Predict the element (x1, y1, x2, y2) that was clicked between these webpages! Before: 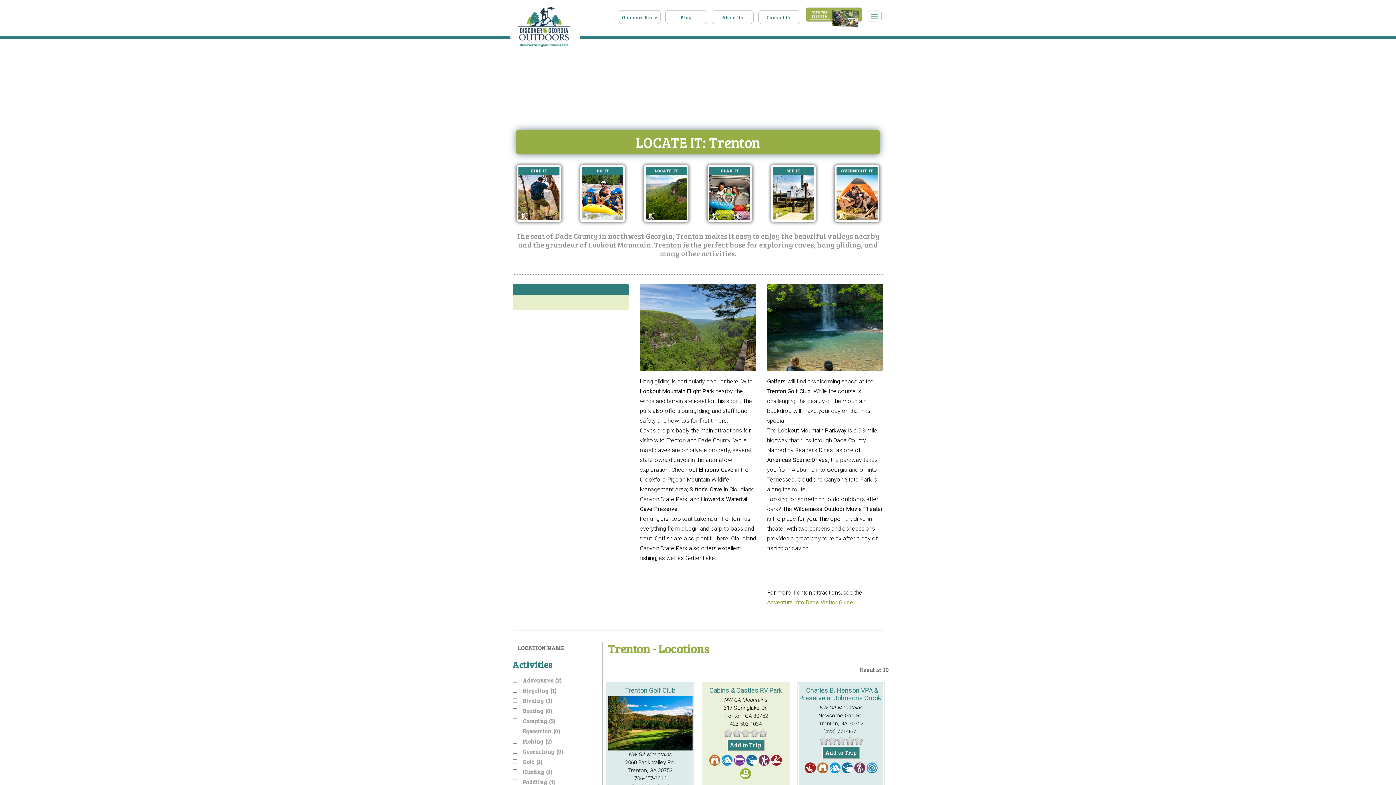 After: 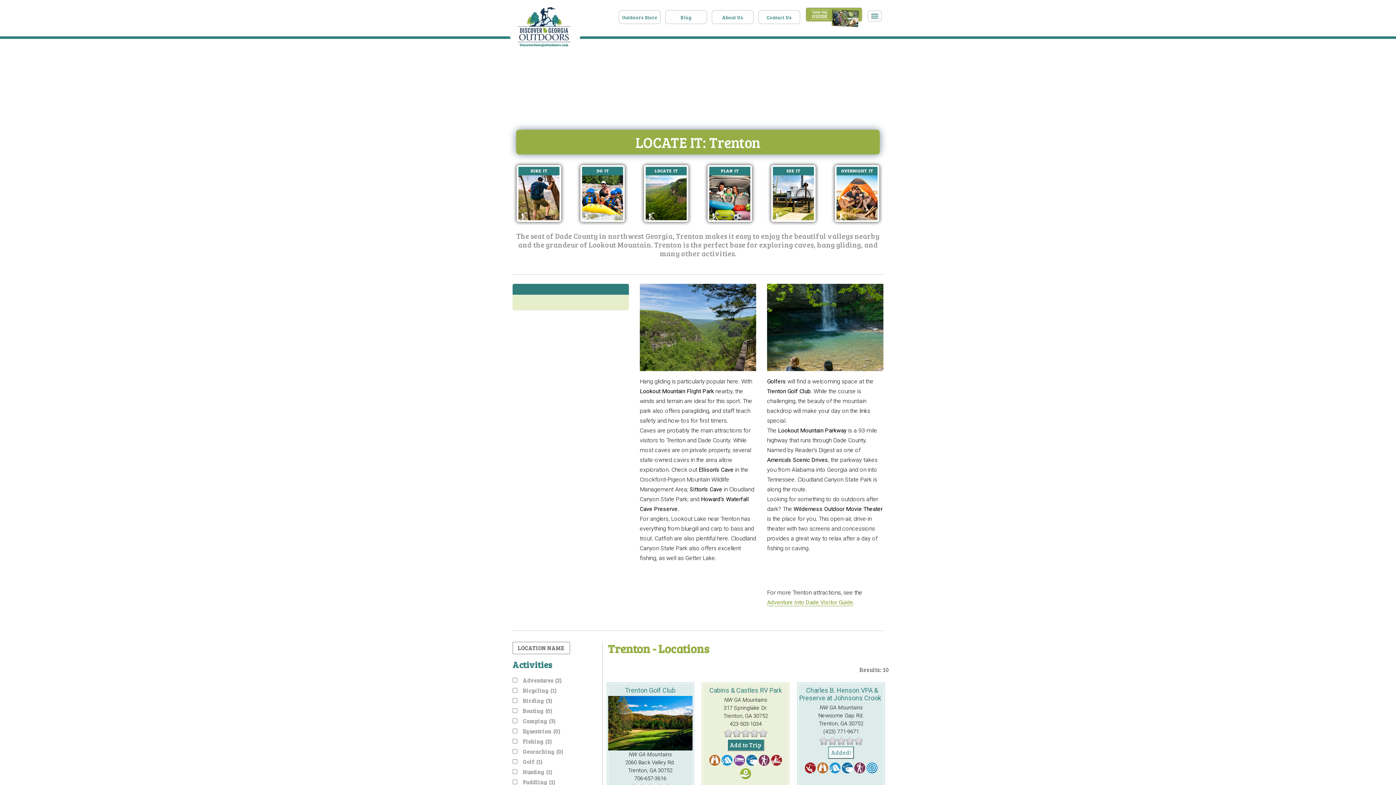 Action: label: Add to Trip bbox: (822, 747, 860, 759)